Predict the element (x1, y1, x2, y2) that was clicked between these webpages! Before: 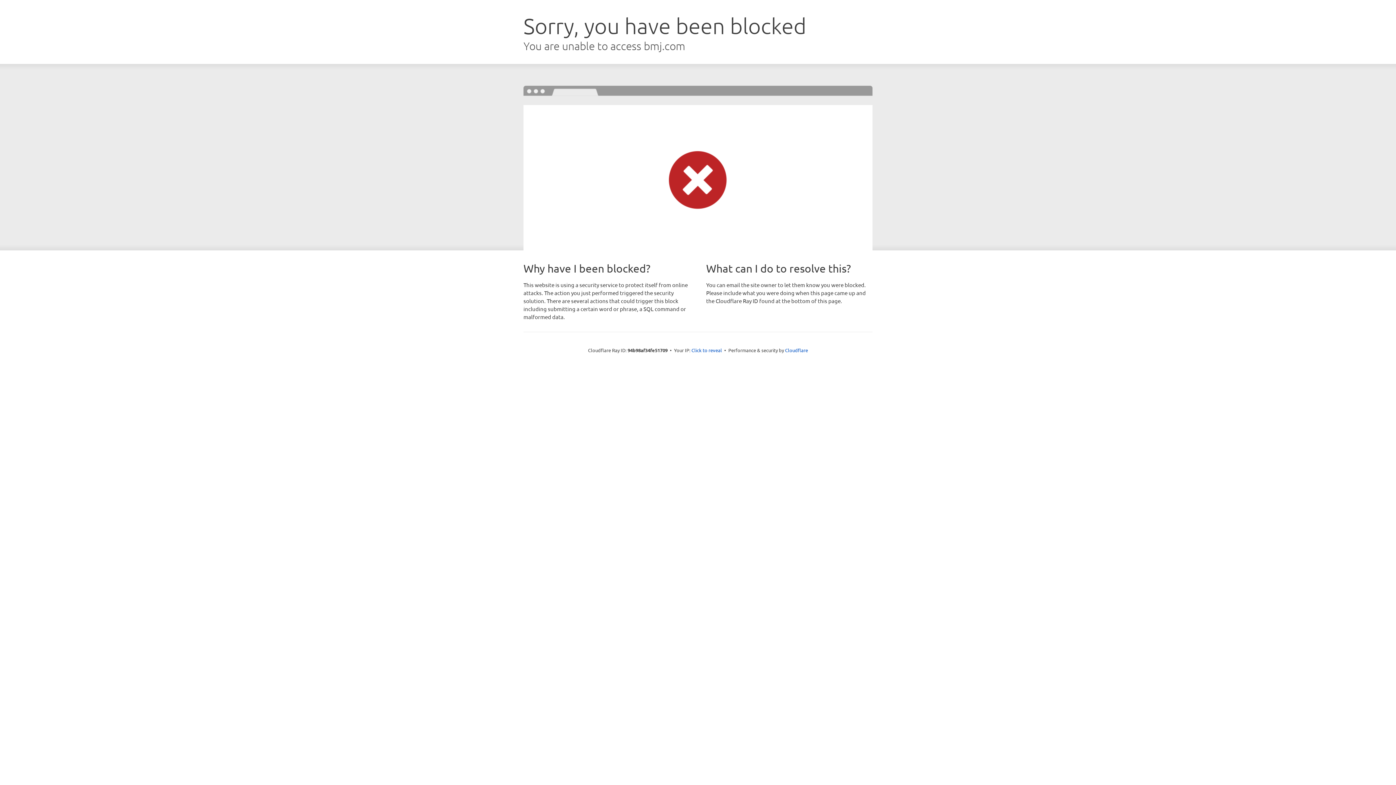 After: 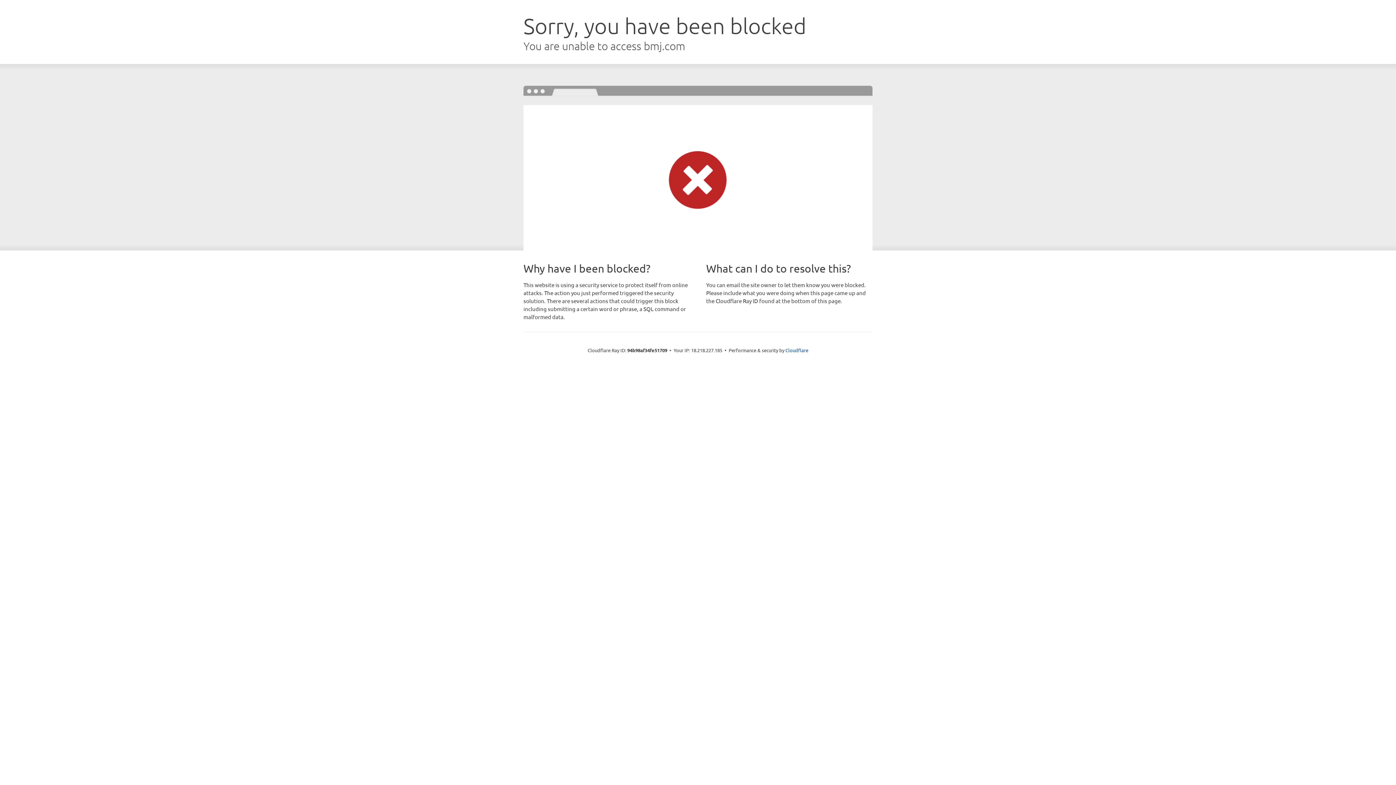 Action: bbox: (691, 346, 722, 353) label: Click to reveal